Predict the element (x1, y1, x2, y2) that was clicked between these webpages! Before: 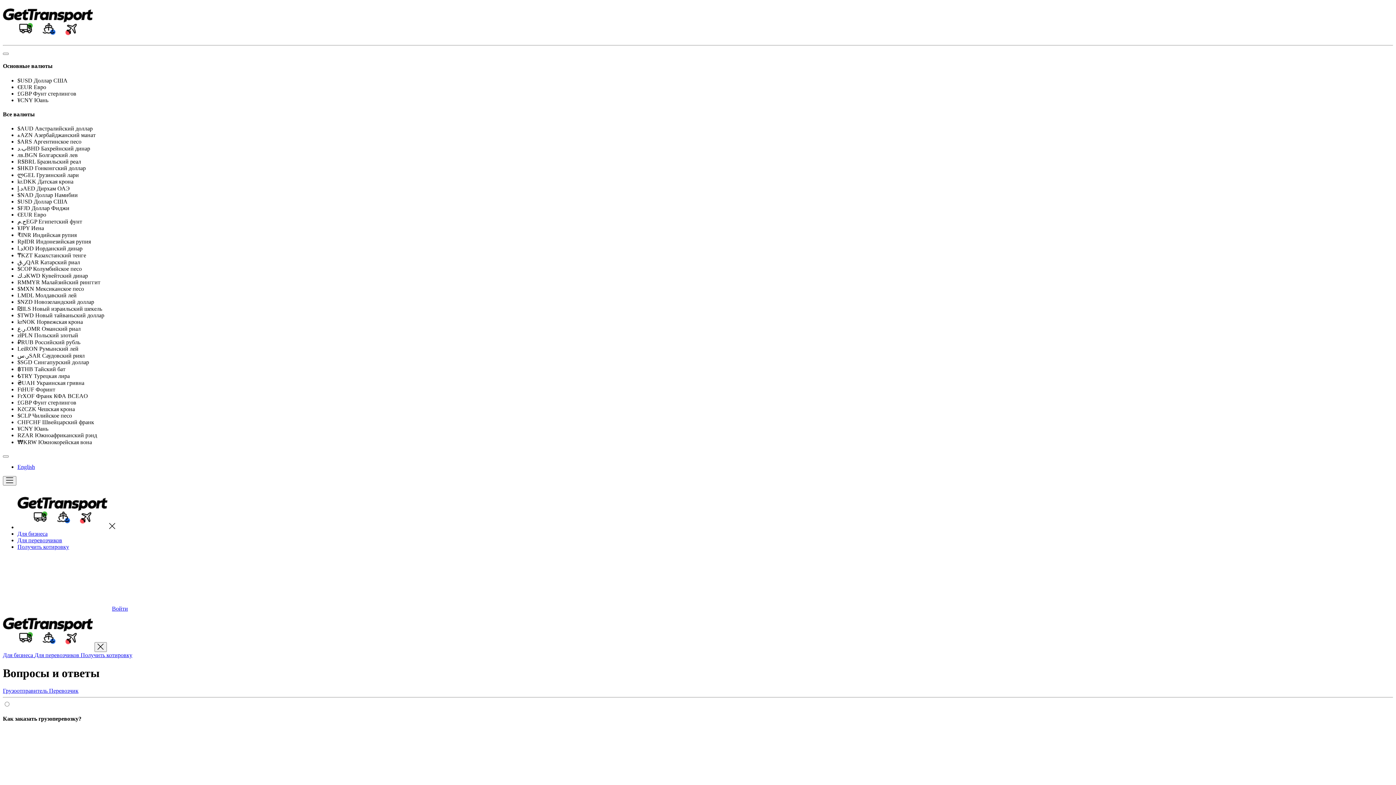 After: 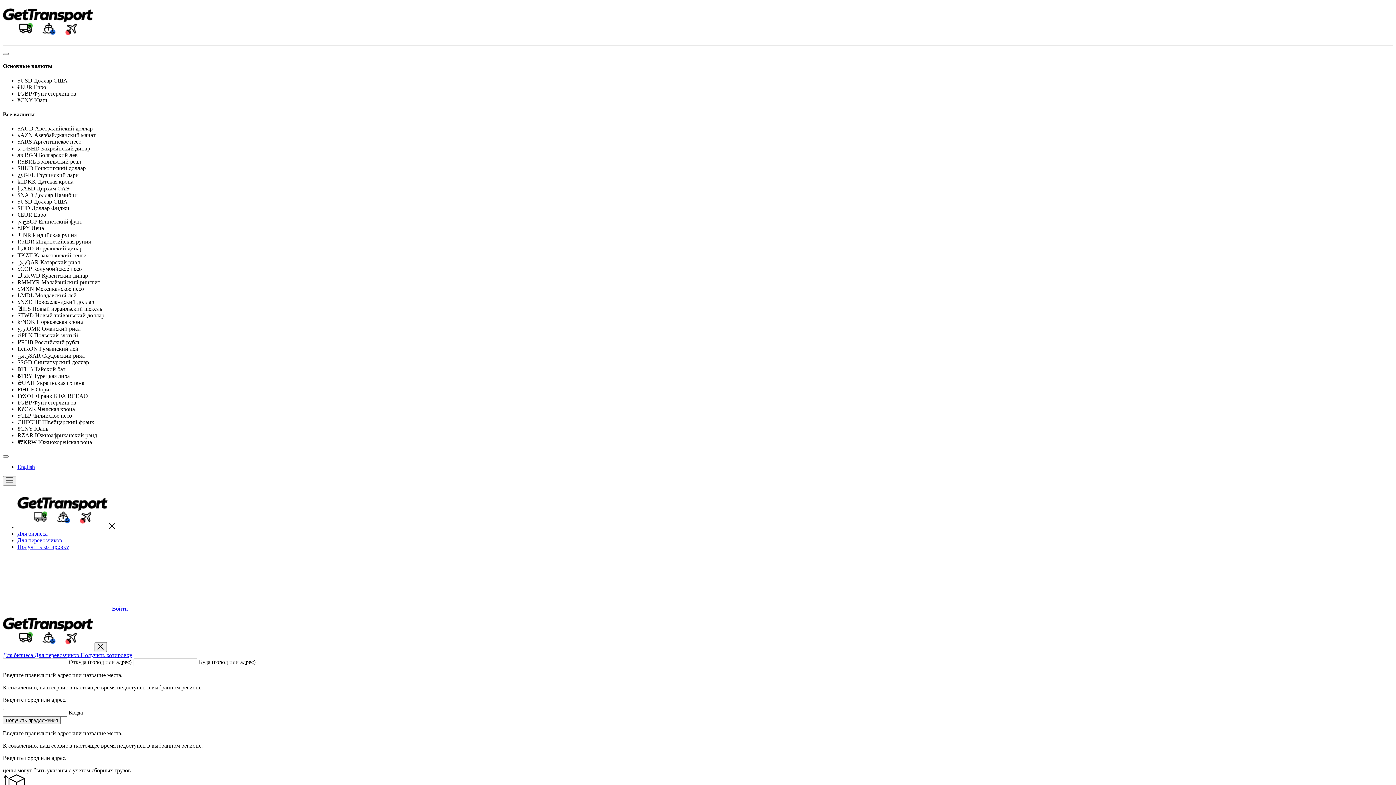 Action: bbox: (17, 524, 107, 530)